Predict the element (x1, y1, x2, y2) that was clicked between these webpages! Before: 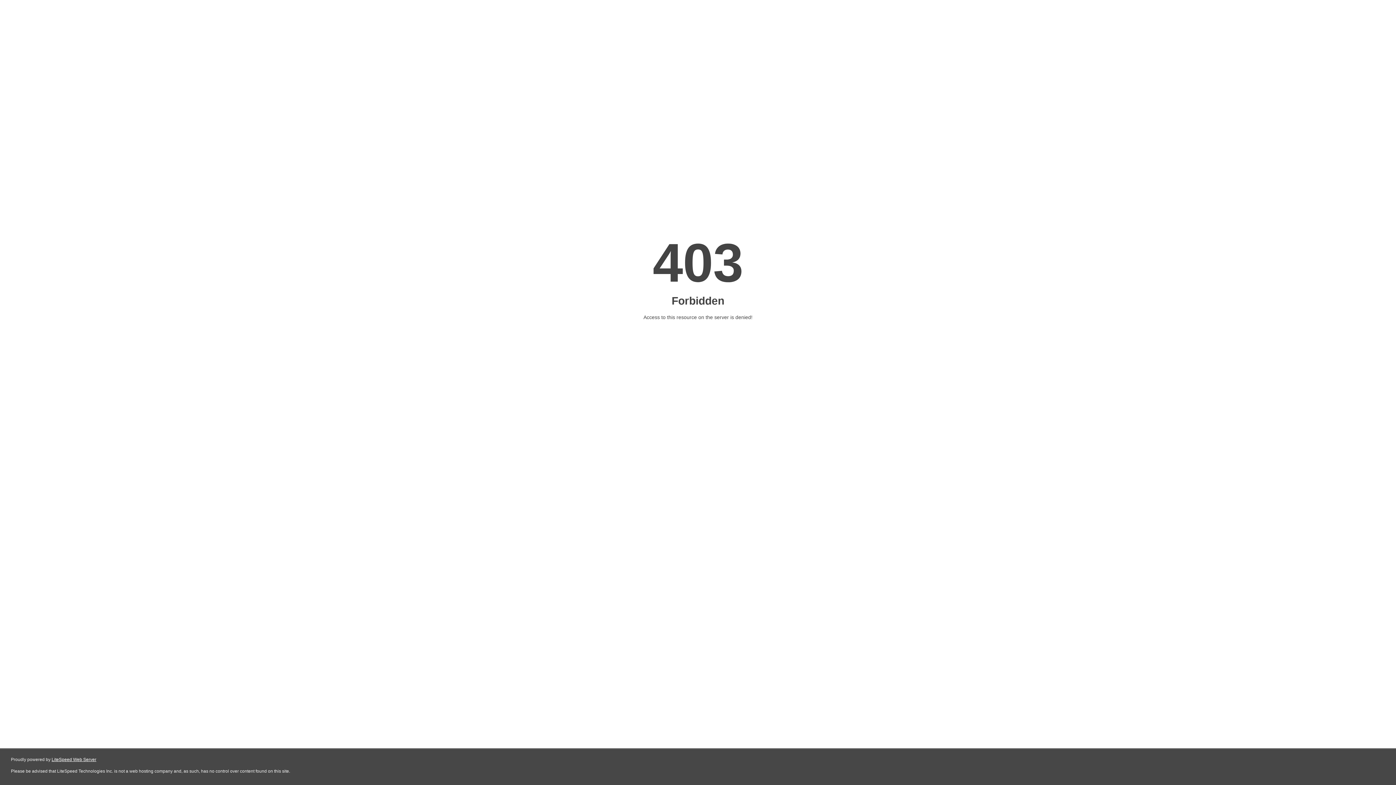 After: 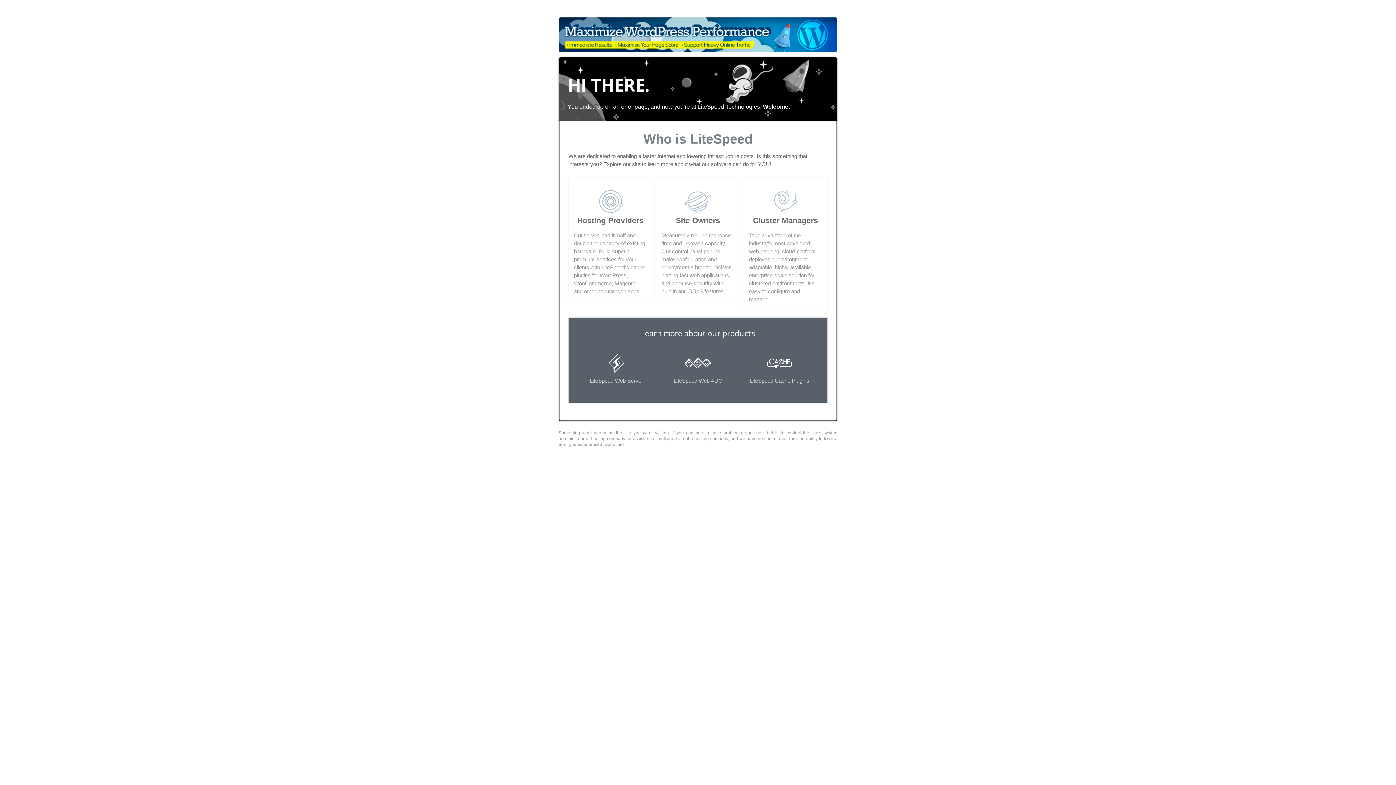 Action: label: LiteSpeed Web Server bbox: (51, 757, 96, 762)